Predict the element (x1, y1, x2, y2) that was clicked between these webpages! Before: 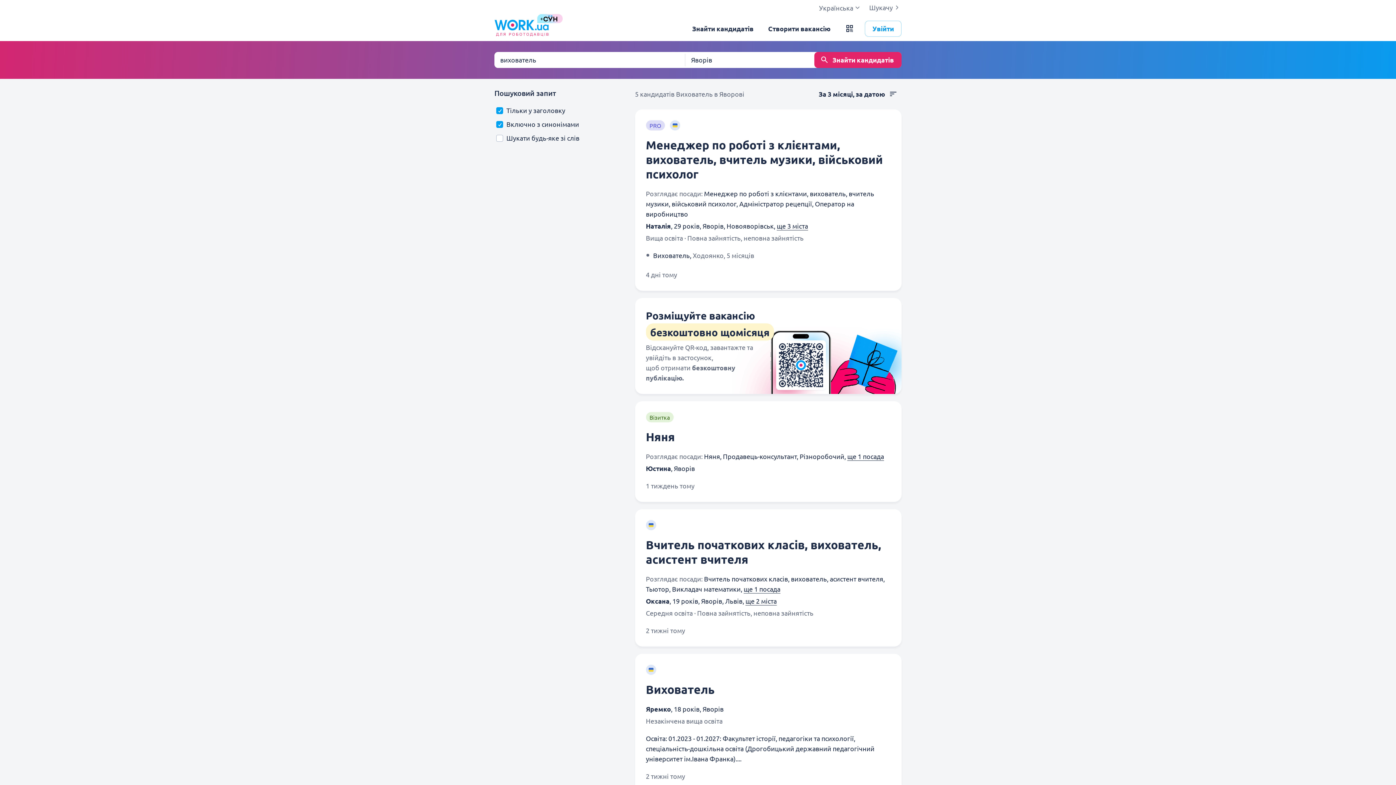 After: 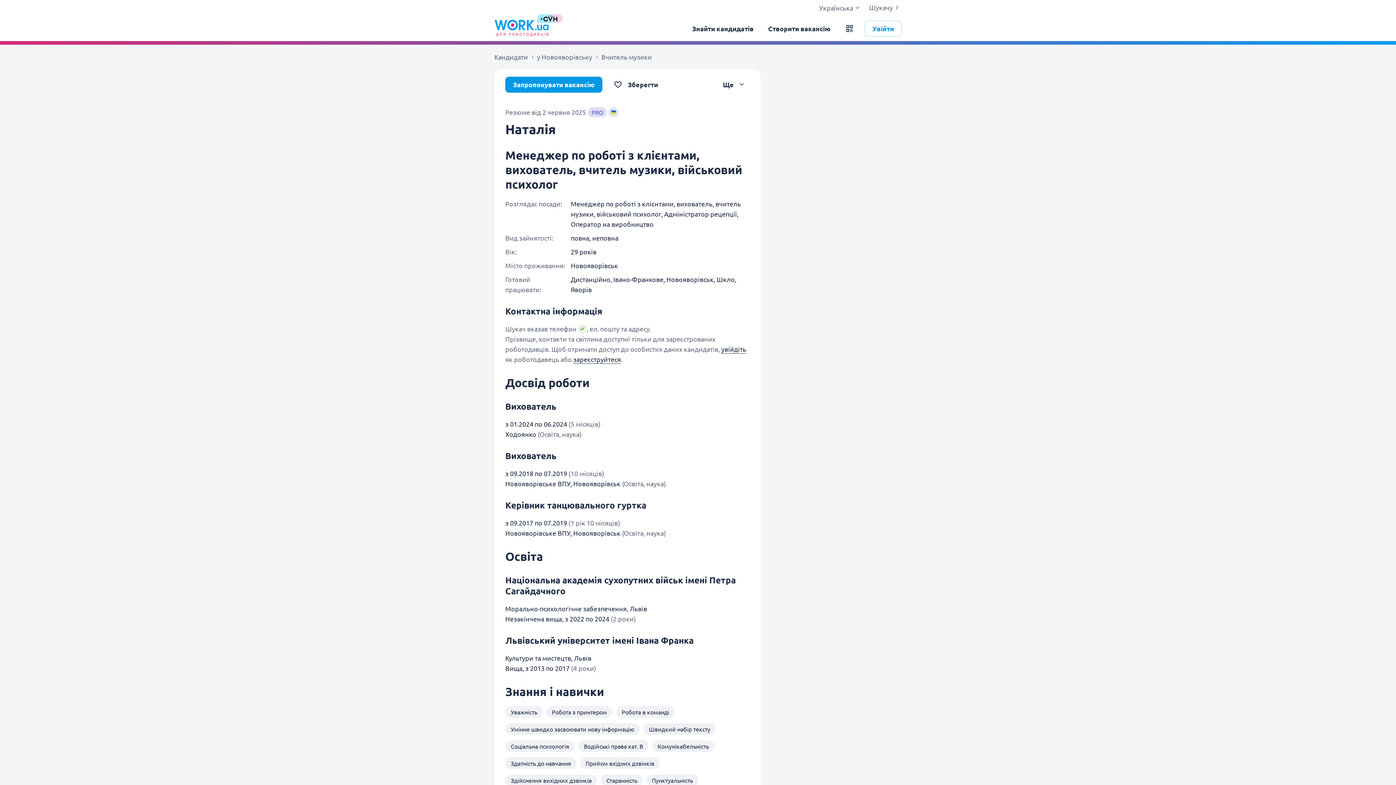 Action: label: ще 3 міста bbox: (776, 222, 808, 229)